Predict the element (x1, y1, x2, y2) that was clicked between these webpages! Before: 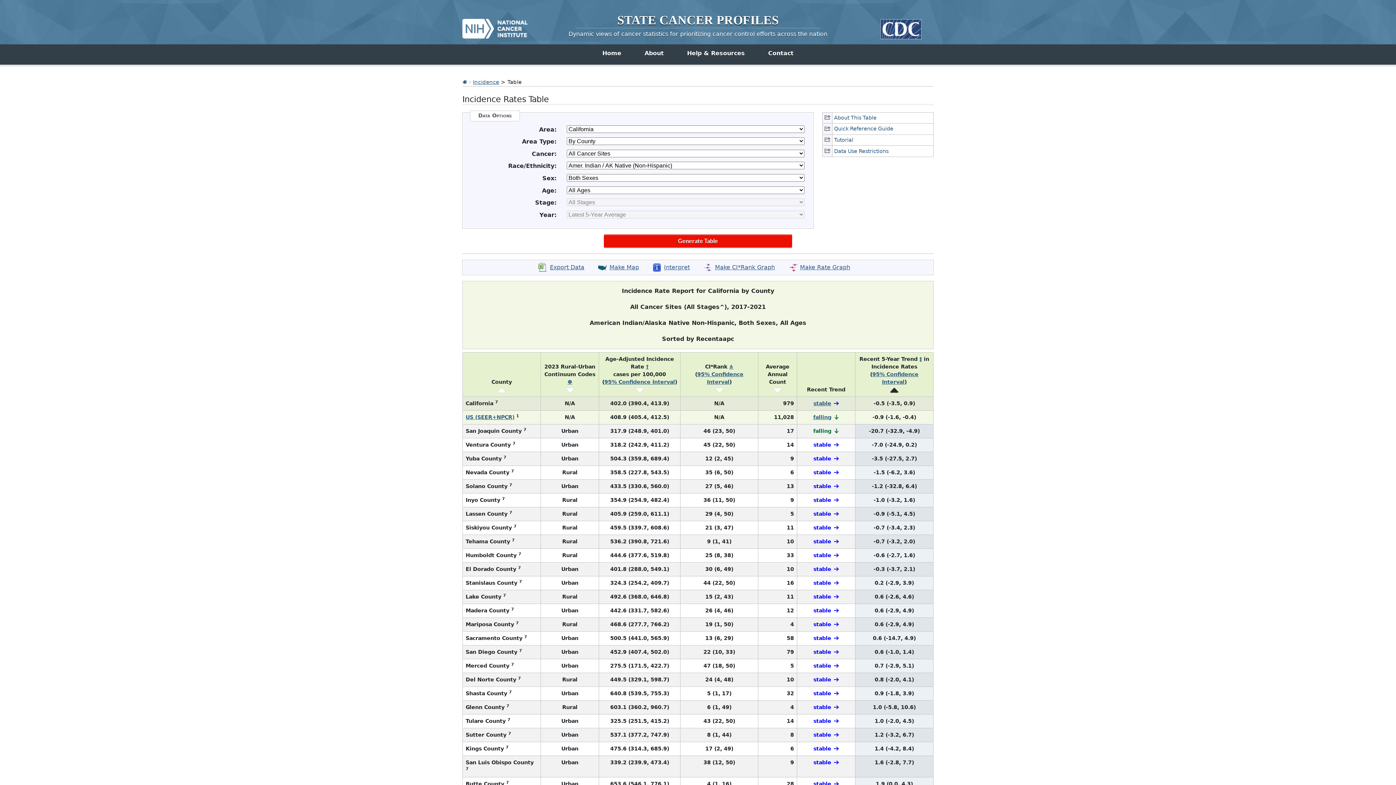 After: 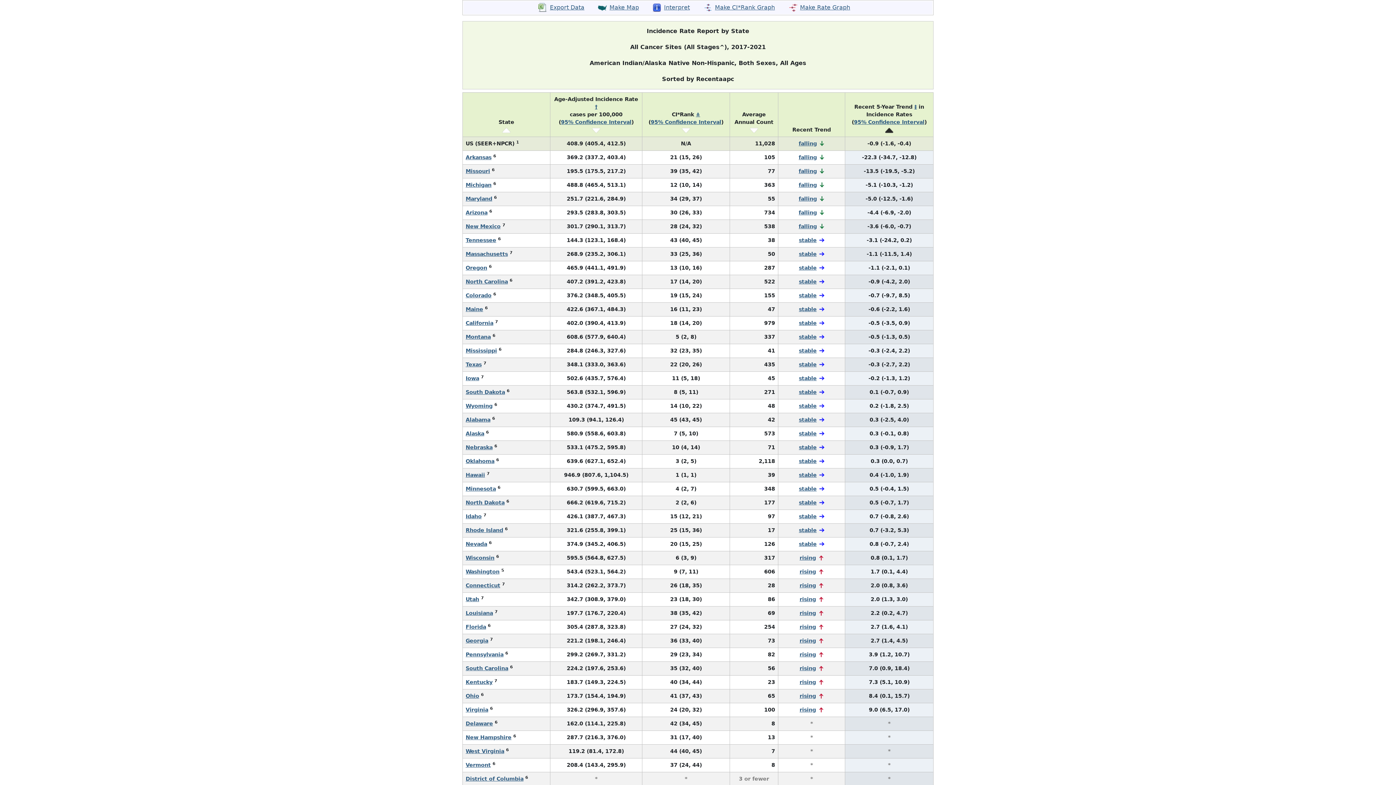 Action: bbox: (465, 414, 514, 420) label: US (SEER+NPCR)